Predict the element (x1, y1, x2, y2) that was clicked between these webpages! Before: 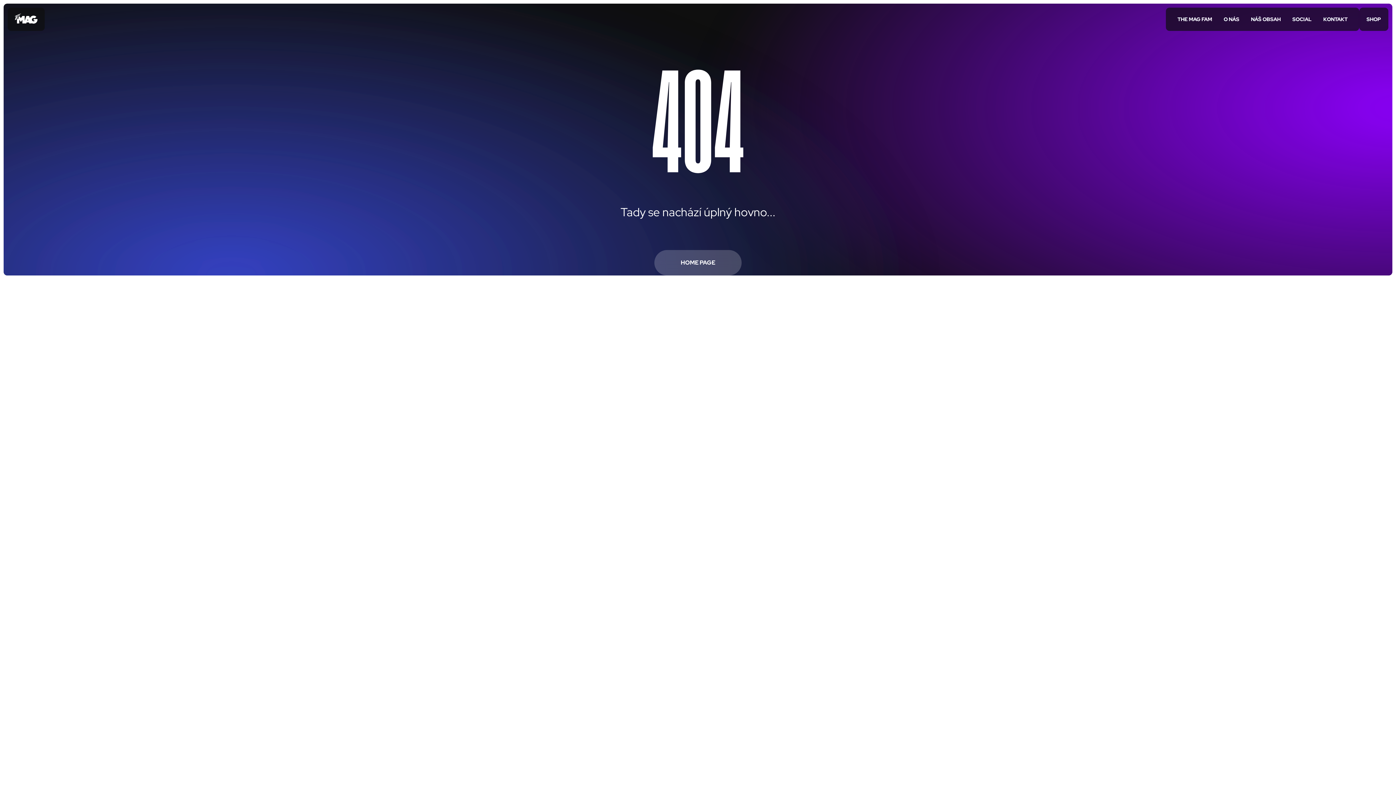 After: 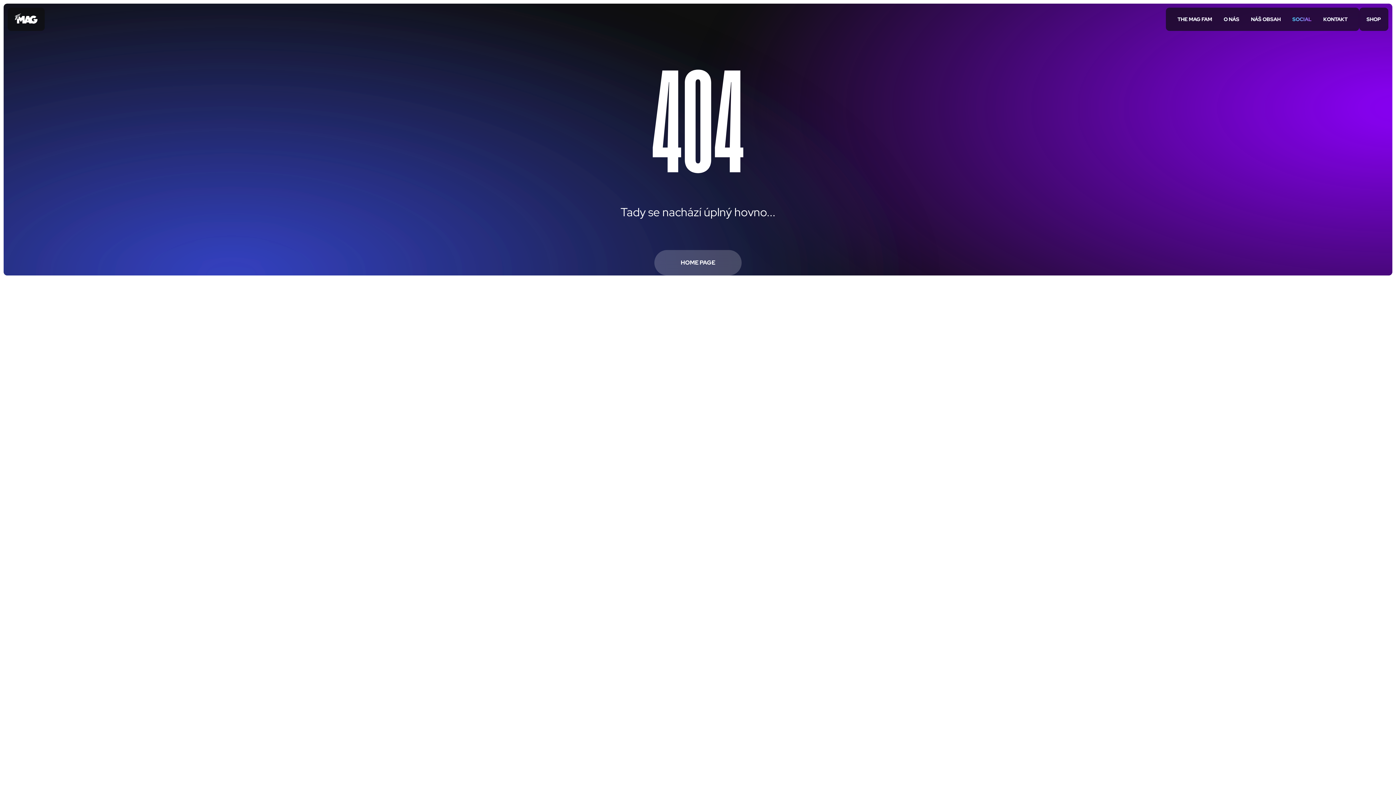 Action: label: SOCIAL bbox: (1286, 7, 1317, 30)